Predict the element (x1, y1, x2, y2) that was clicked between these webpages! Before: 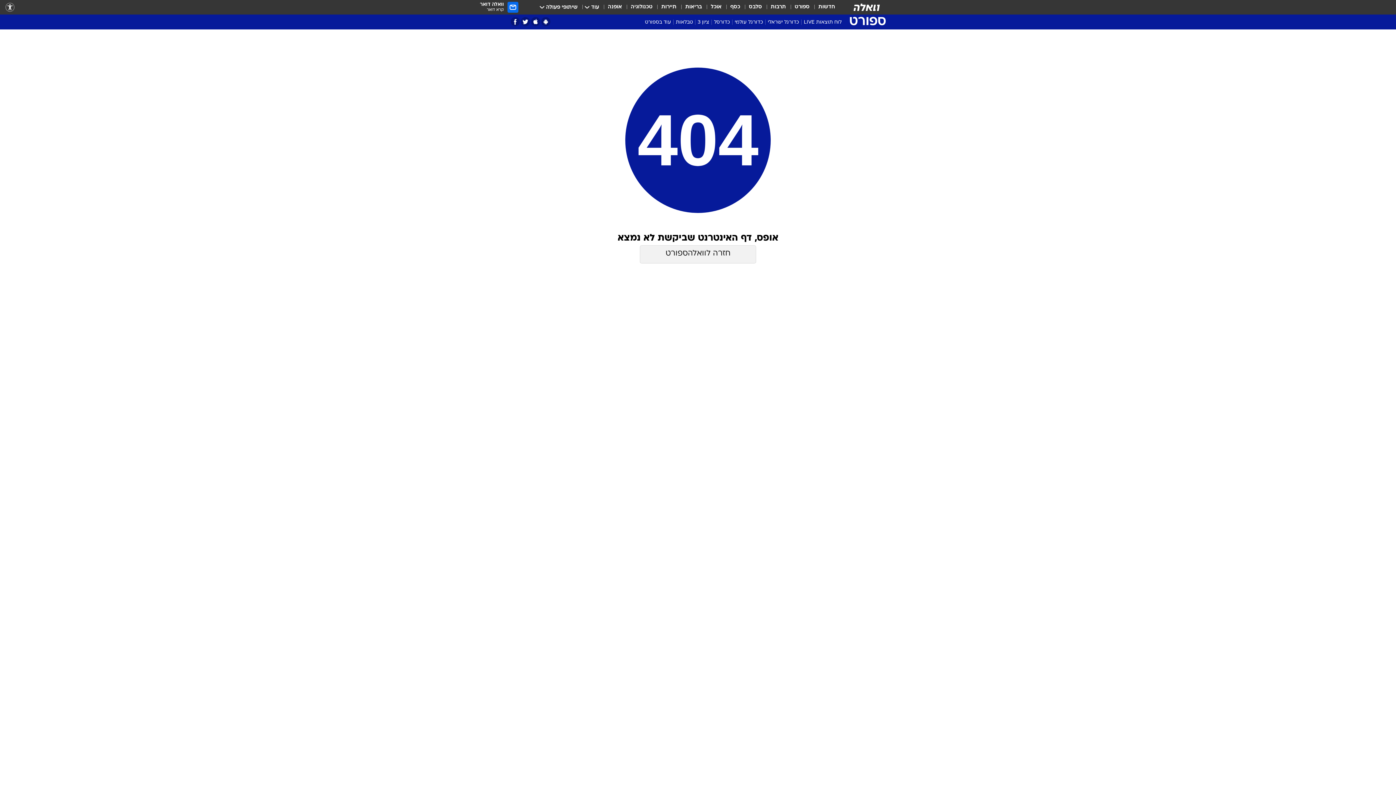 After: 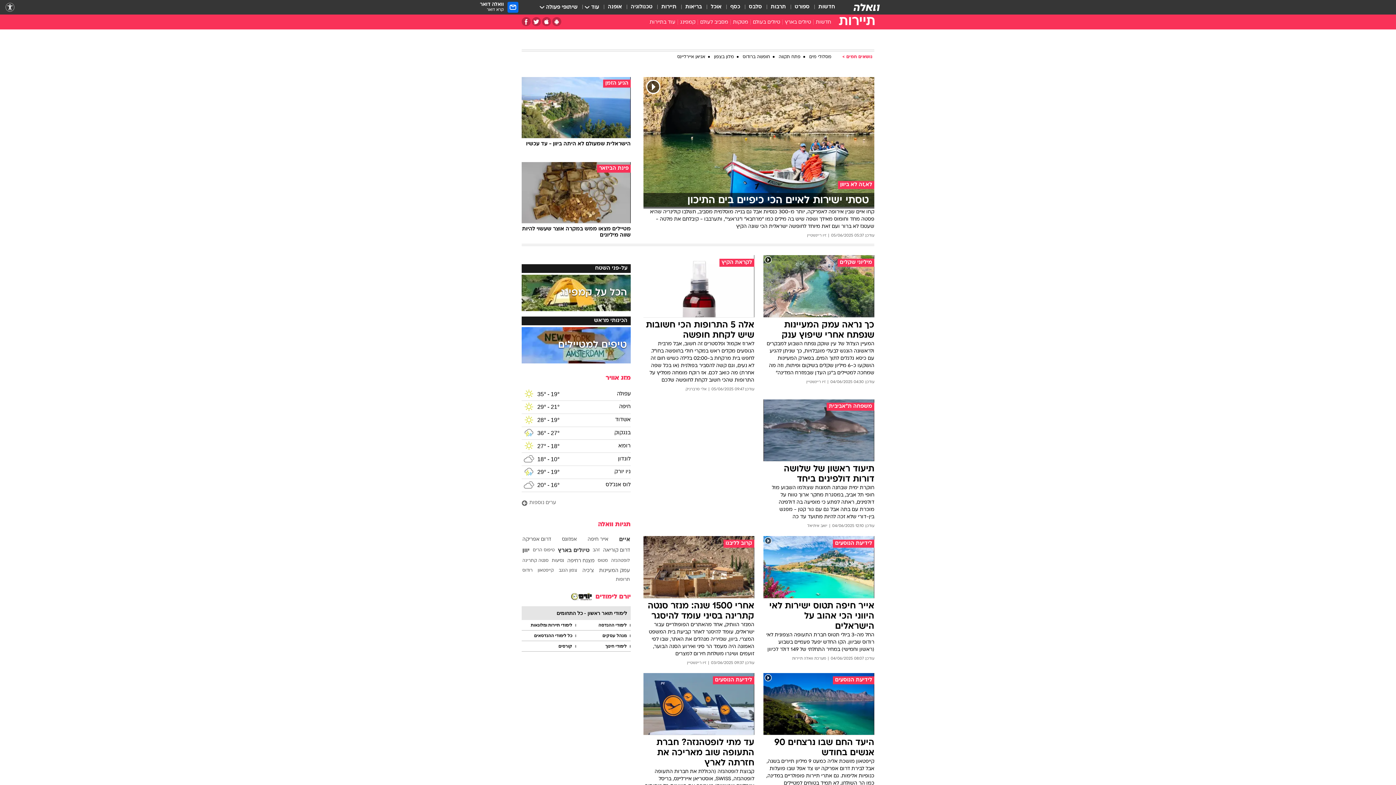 Action: bbox: (661, 3, 676, 11) label: תיירות